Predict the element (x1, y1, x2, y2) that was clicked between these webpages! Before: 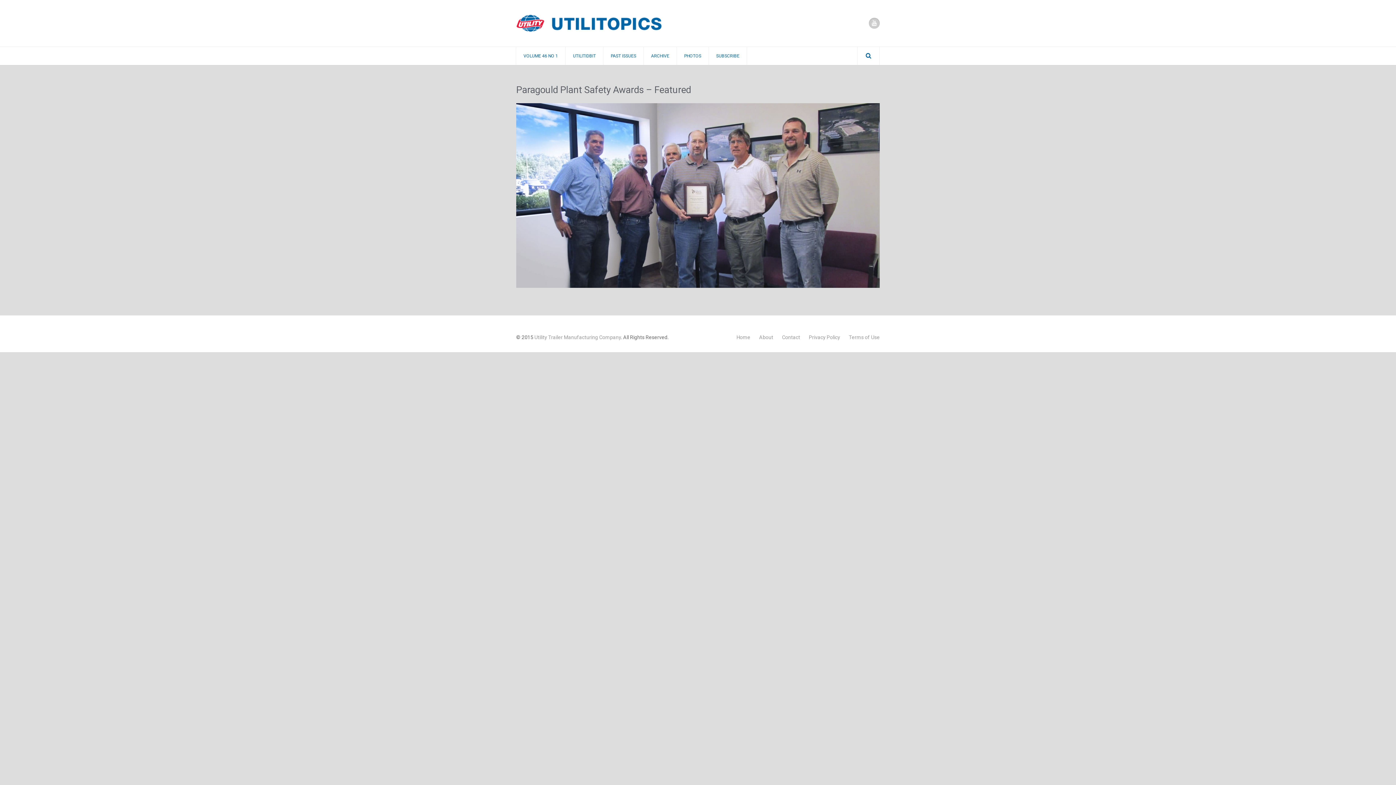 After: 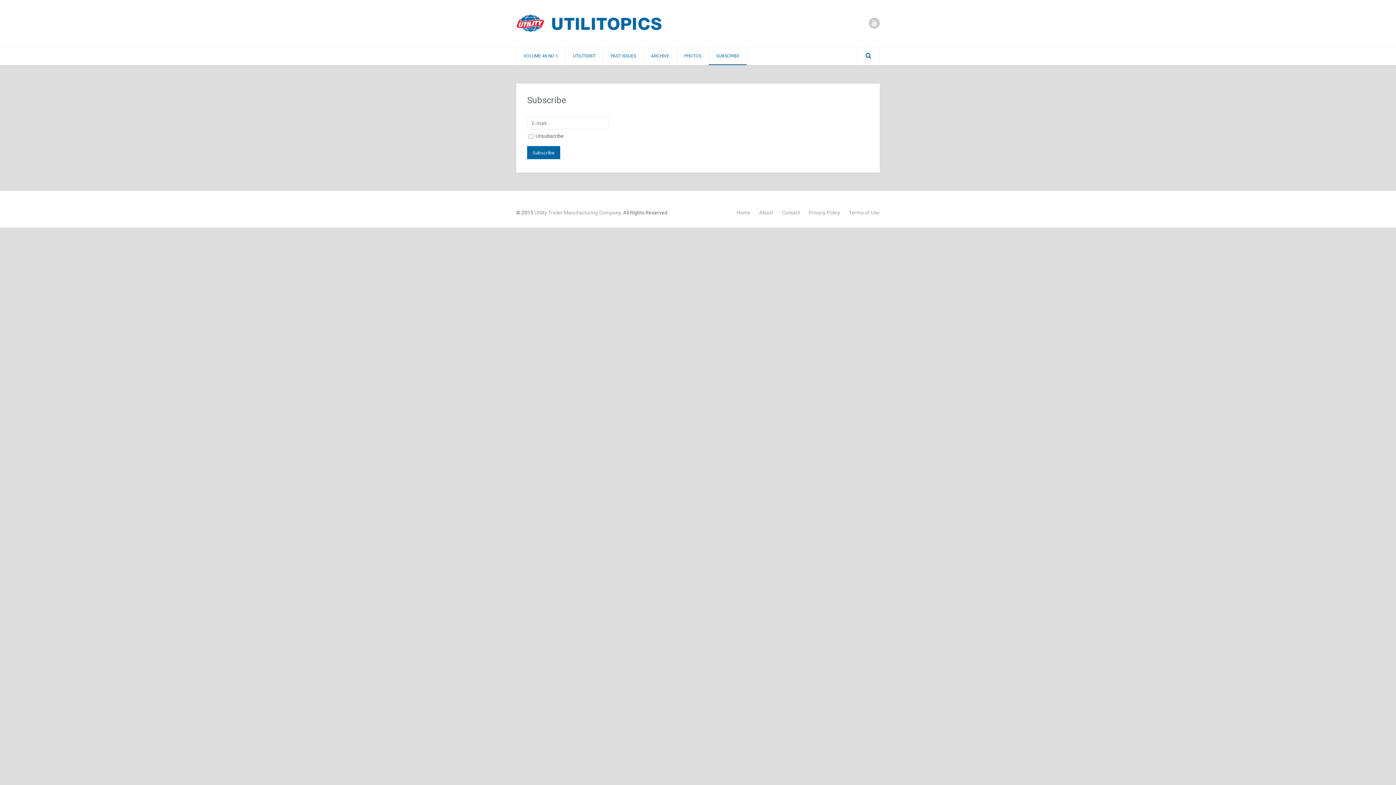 Action: label: SUBSCRIBE bbox: (709, 46, 746, 65)